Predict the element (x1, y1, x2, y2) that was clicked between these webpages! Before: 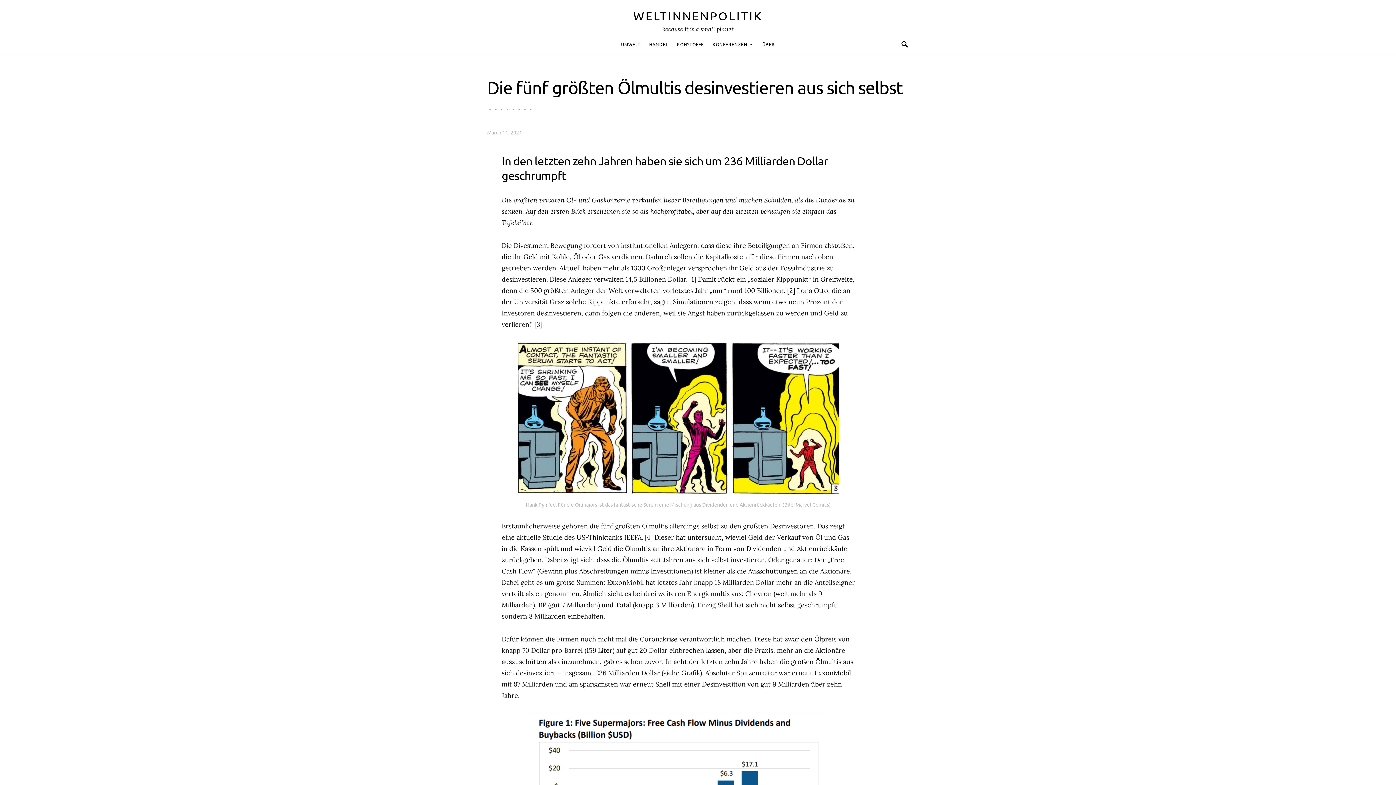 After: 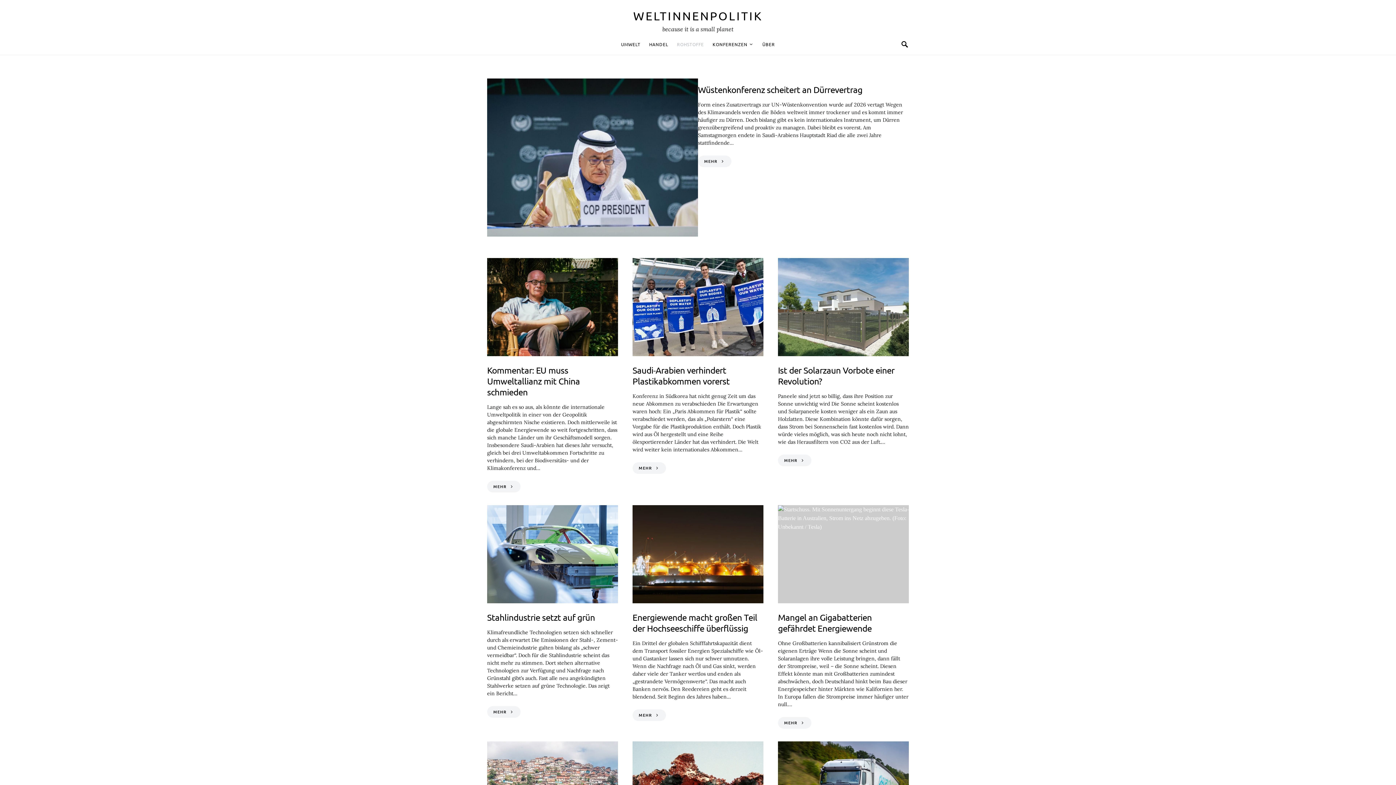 Action: bbox: (672, 33, 708, 55) label: ROHSTOFFE